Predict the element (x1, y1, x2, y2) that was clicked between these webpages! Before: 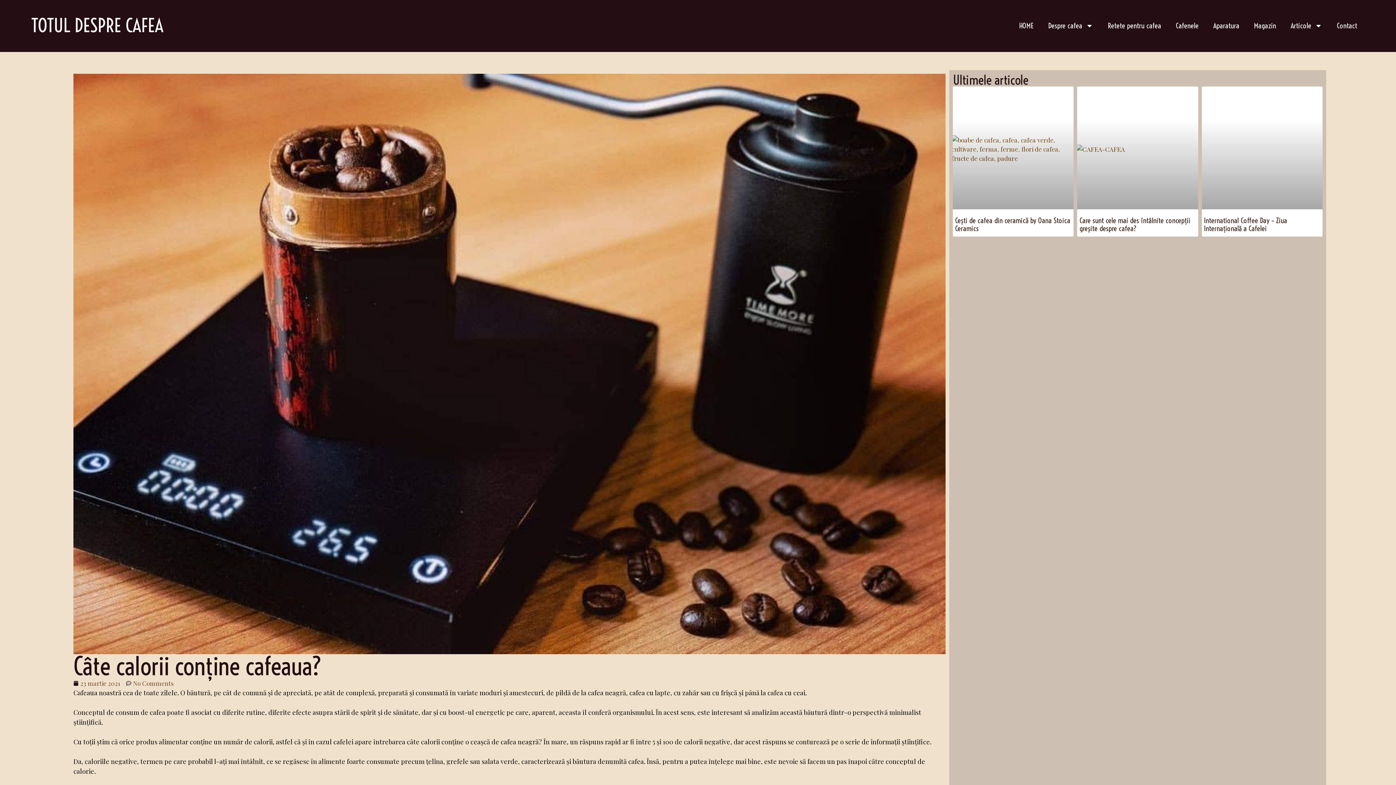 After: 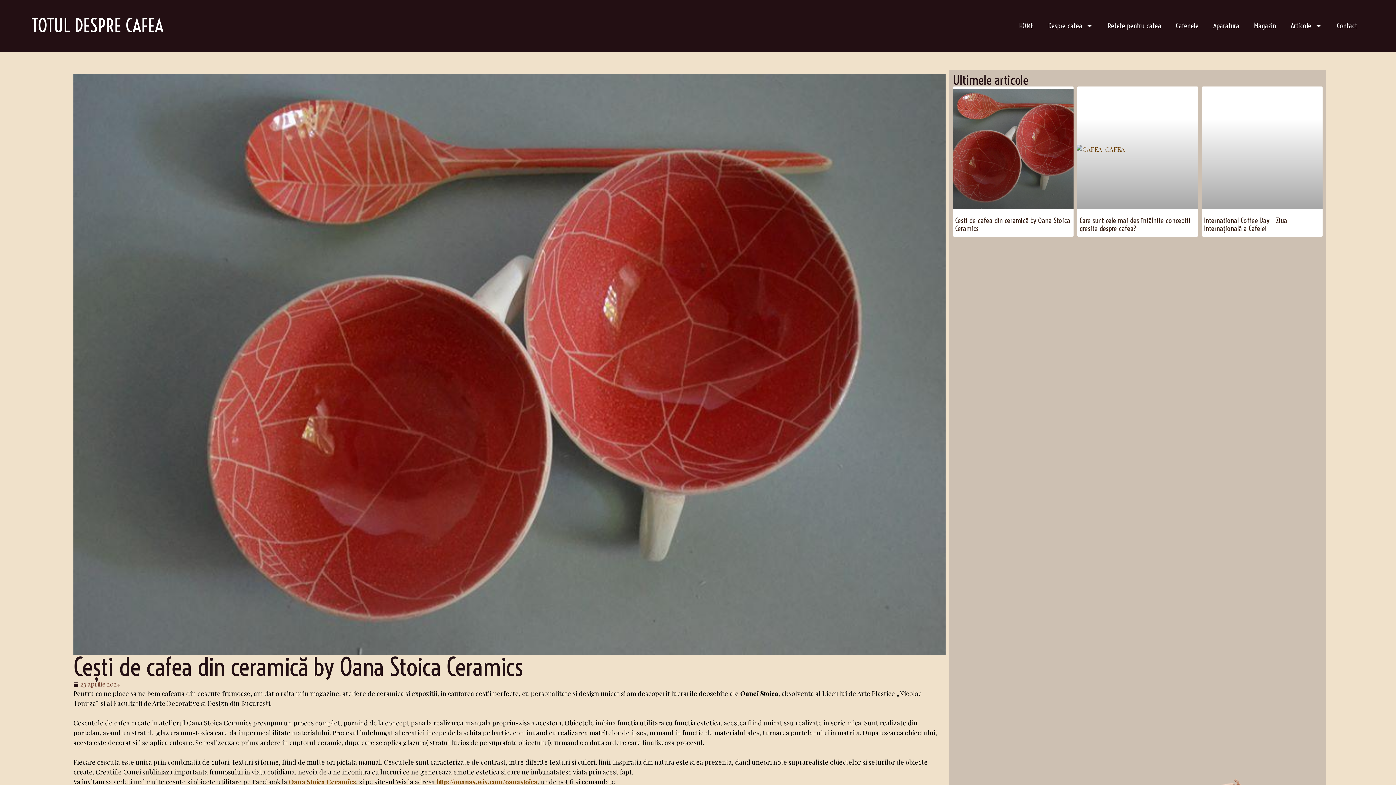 Action: bbox: (955, 216, 1070, 233) label: Cești de cafea din ceramică by Oana Stoica Ceramics